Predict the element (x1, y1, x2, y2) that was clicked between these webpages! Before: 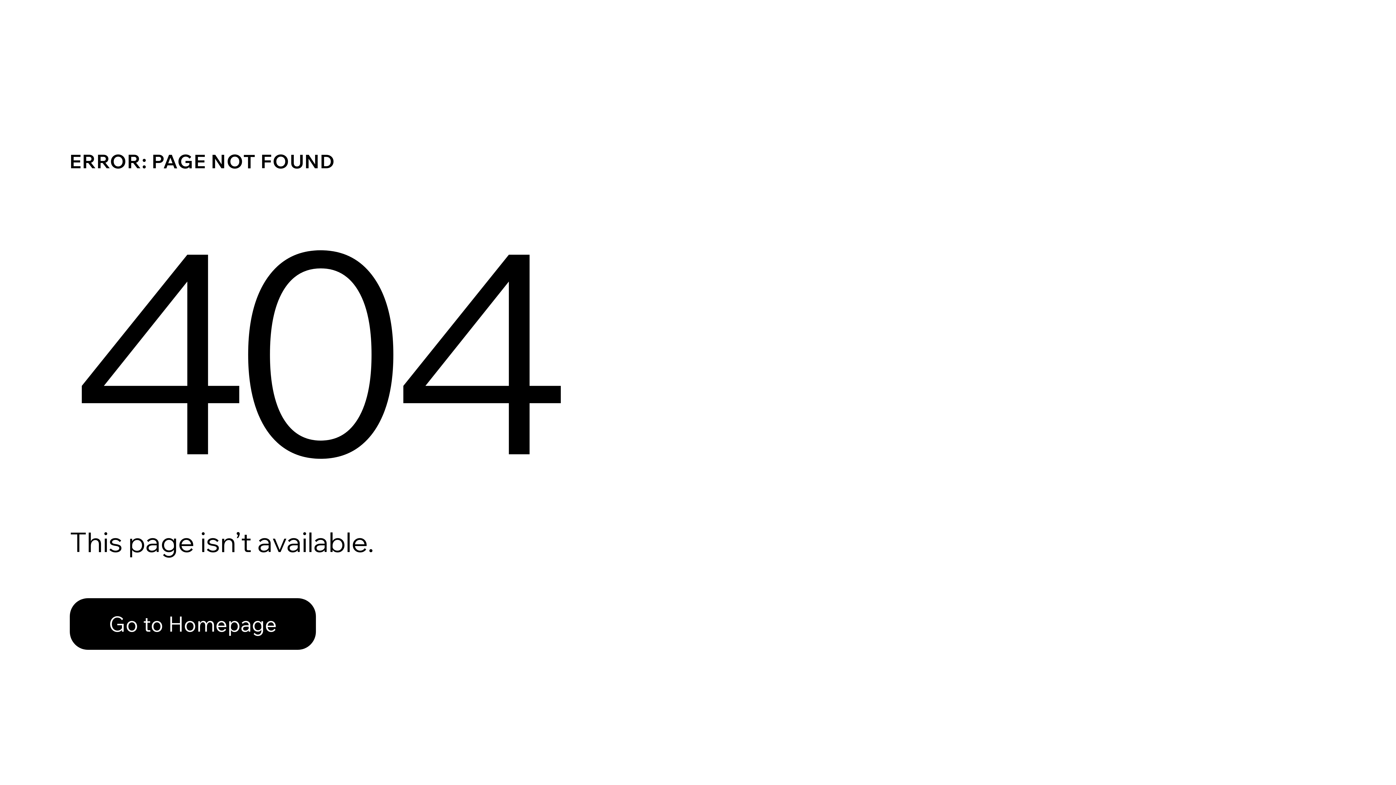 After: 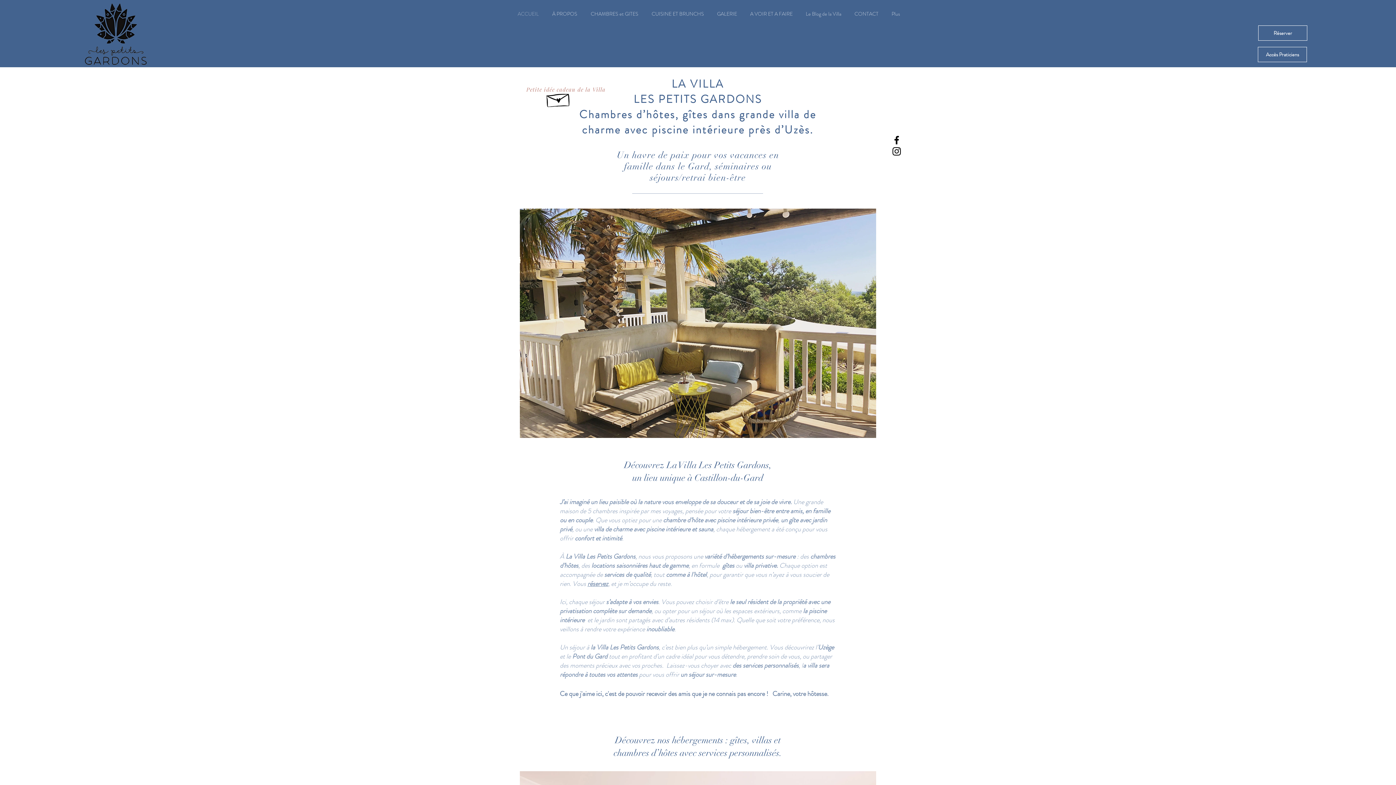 Action: label: Go to Homepage bbox: (69, 582, 768, 659)